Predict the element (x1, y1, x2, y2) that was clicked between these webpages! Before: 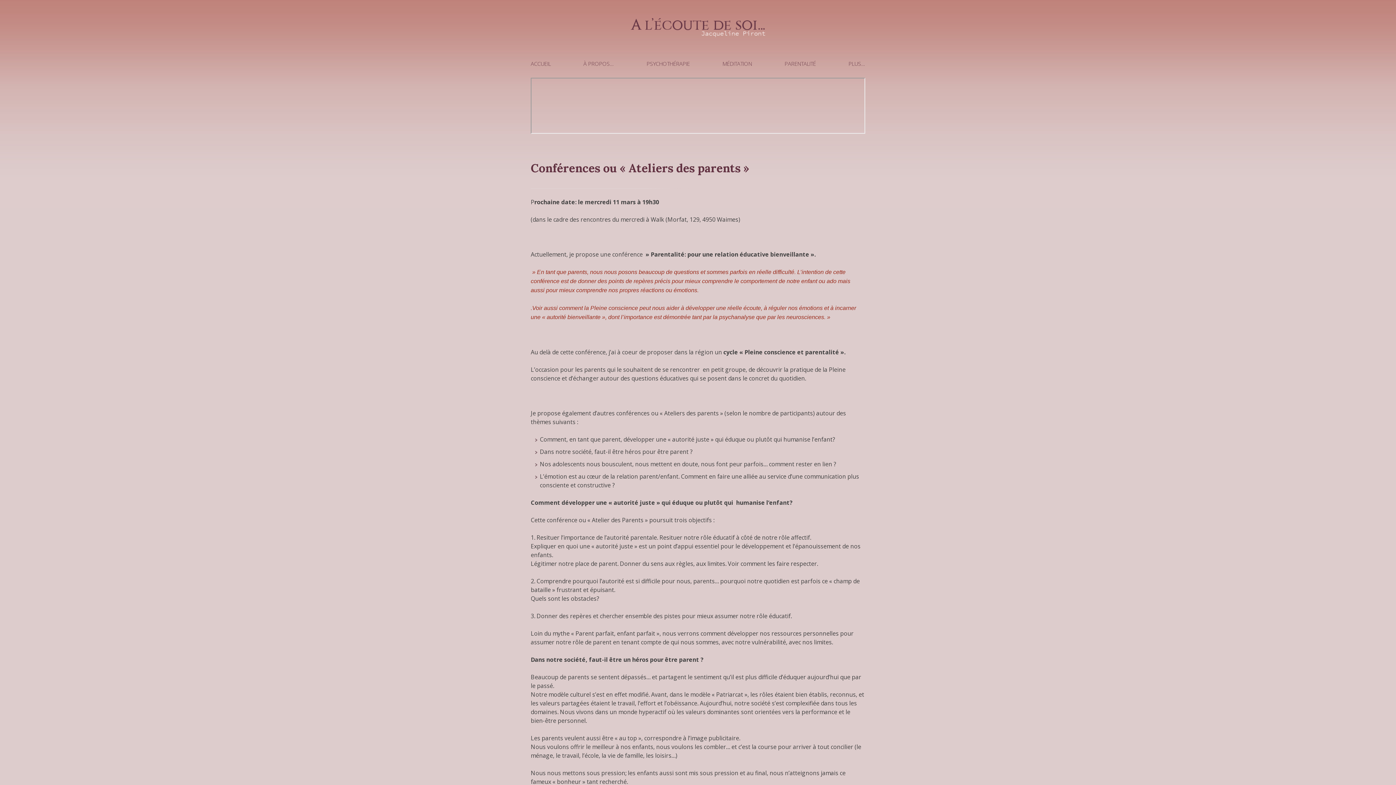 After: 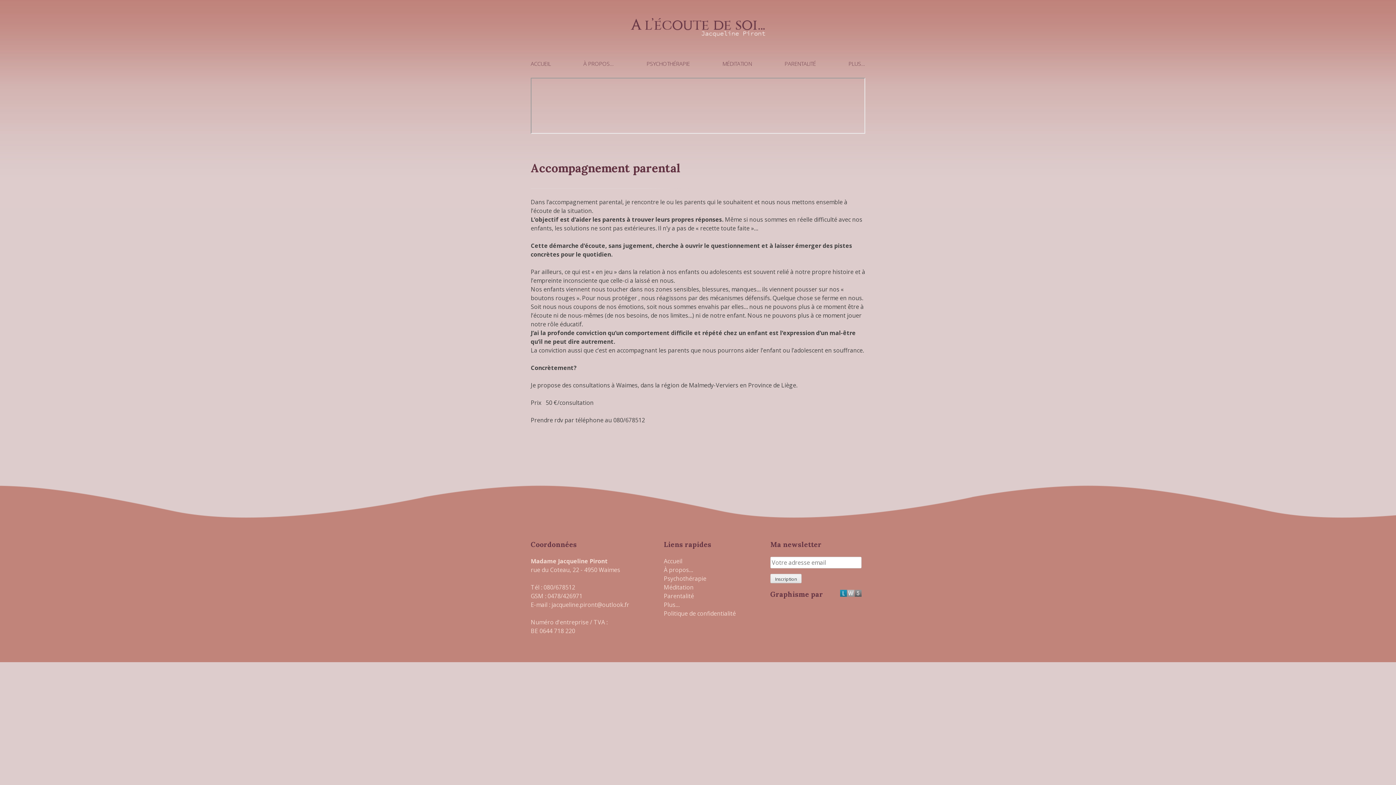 Action: bbox: (784, 59, 816, 67) label: PARENTALITÉ